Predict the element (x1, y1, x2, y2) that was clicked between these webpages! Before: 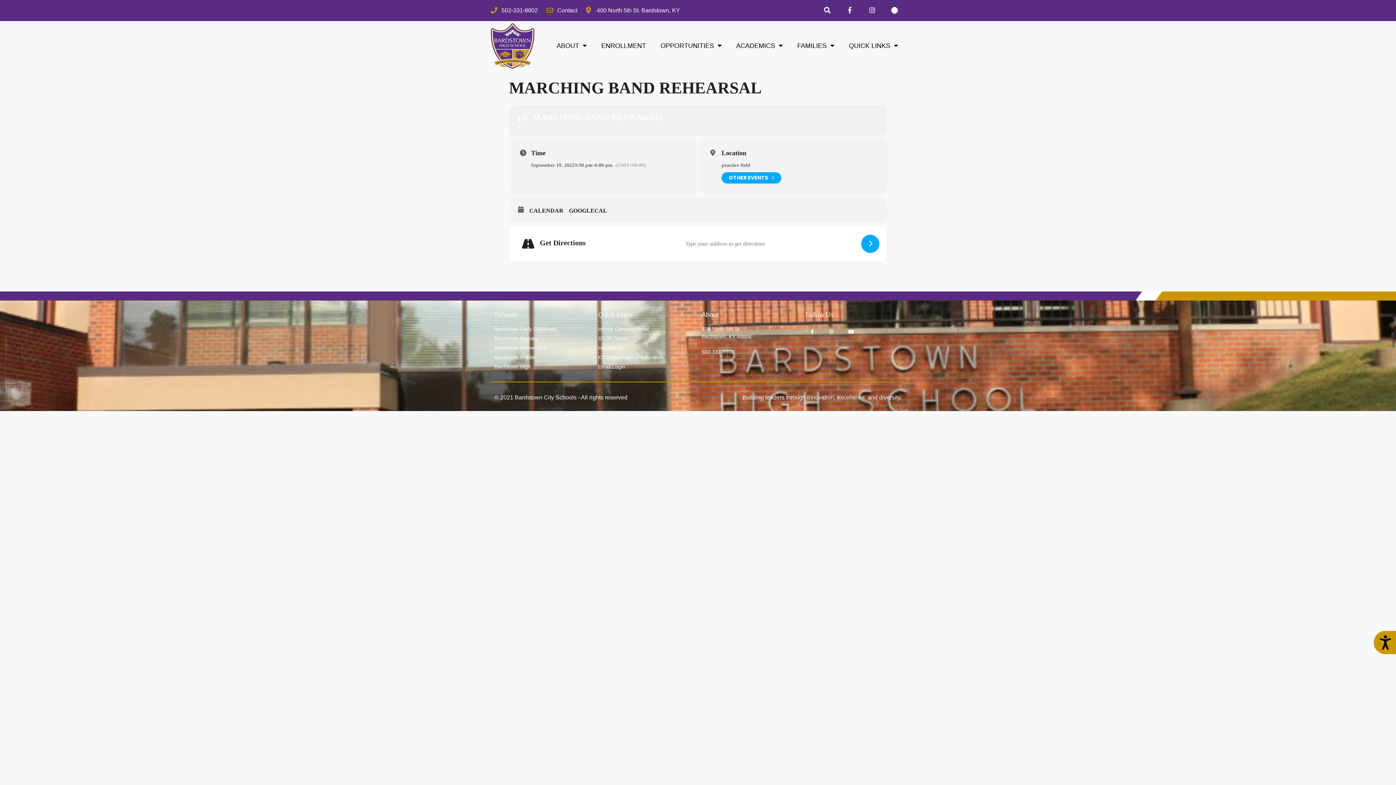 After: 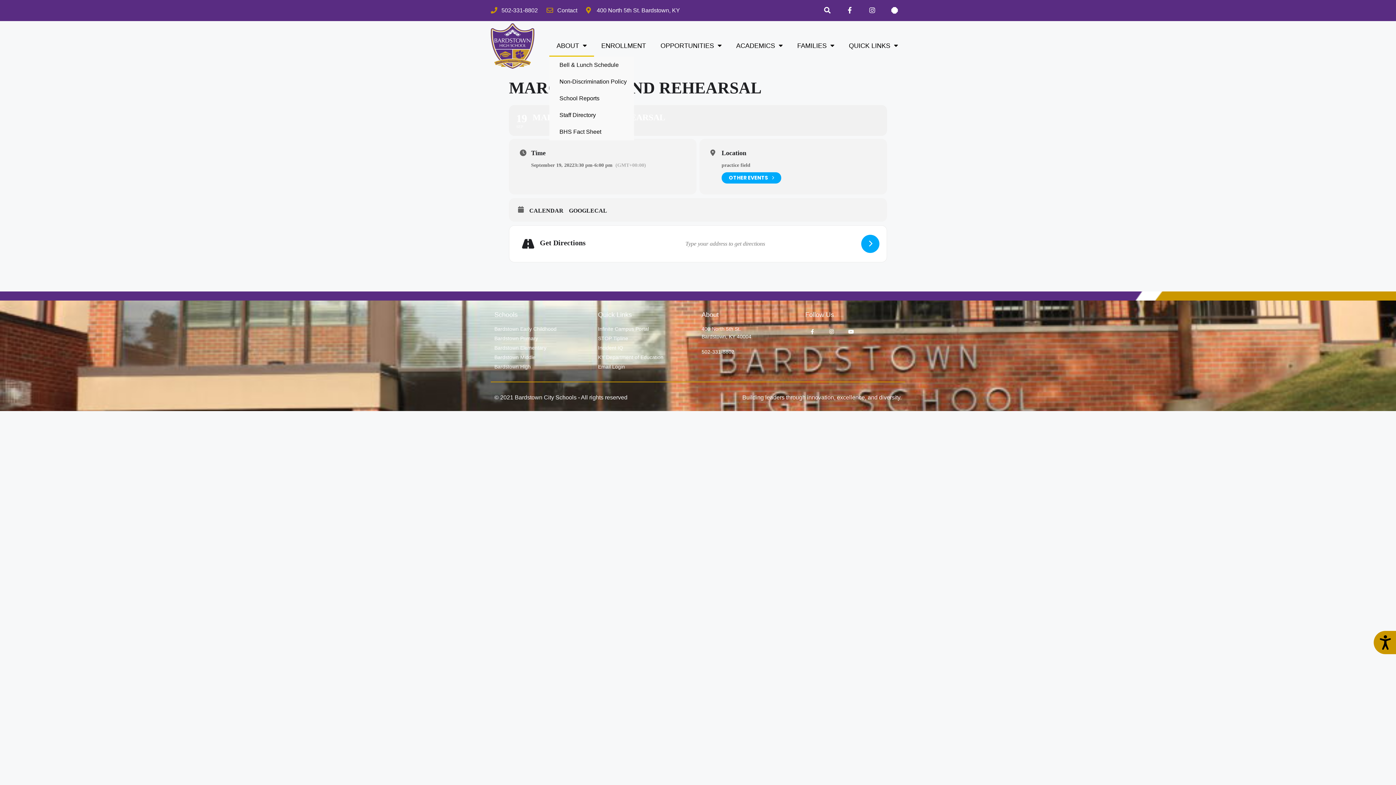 Action: label: ABOUT bbox: (549, 34, 594, 56)